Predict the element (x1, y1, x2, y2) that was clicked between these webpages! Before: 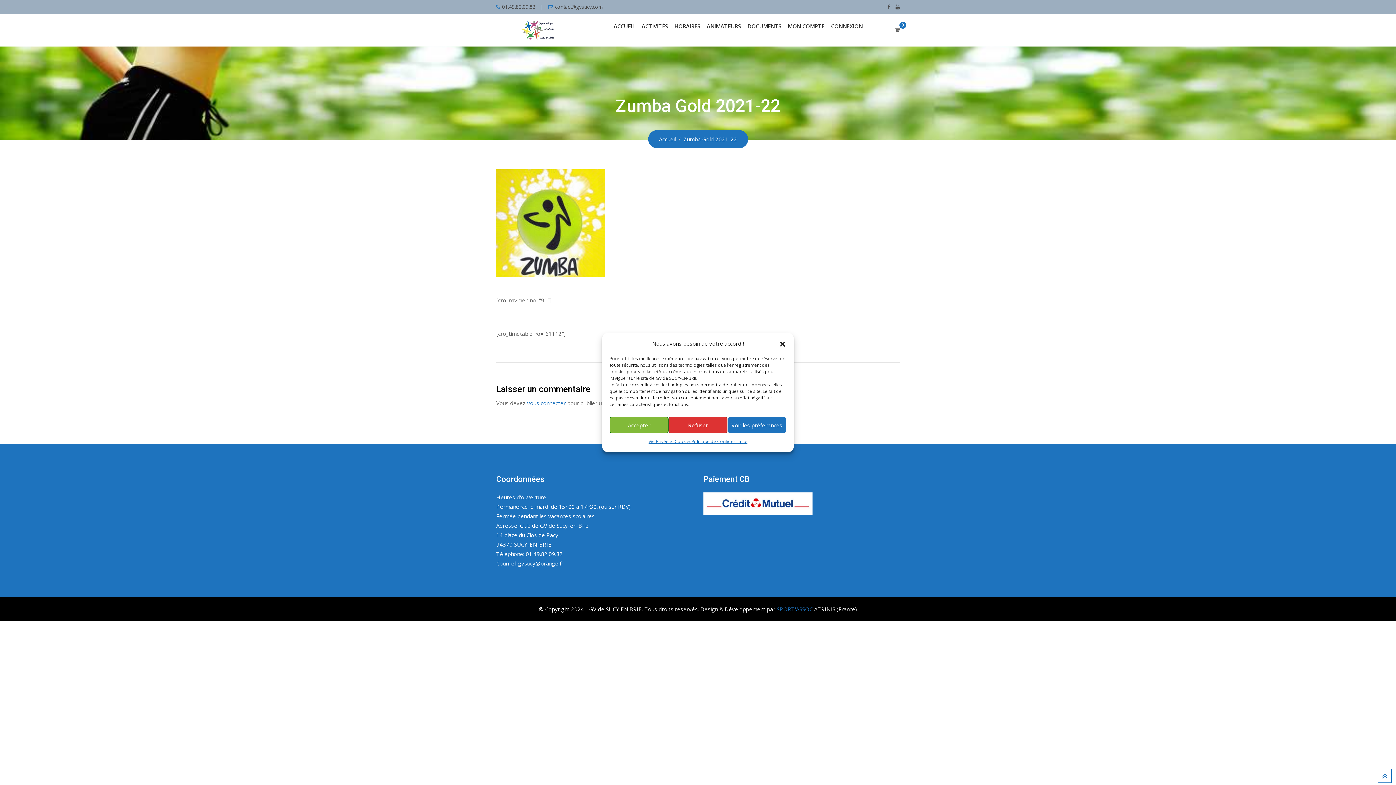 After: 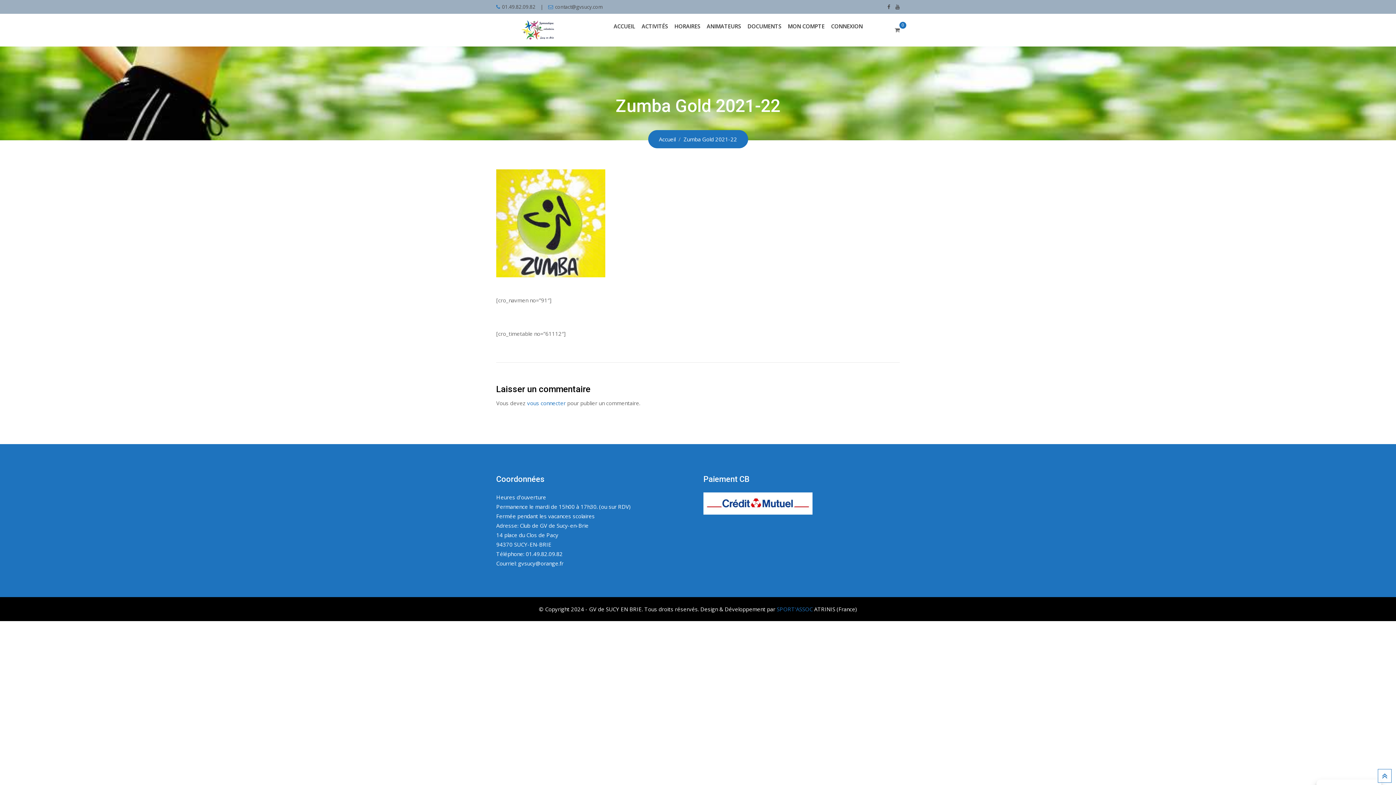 Action: bbox: (779, 340, 786, 347) label: Fermer la boîte de dialogue